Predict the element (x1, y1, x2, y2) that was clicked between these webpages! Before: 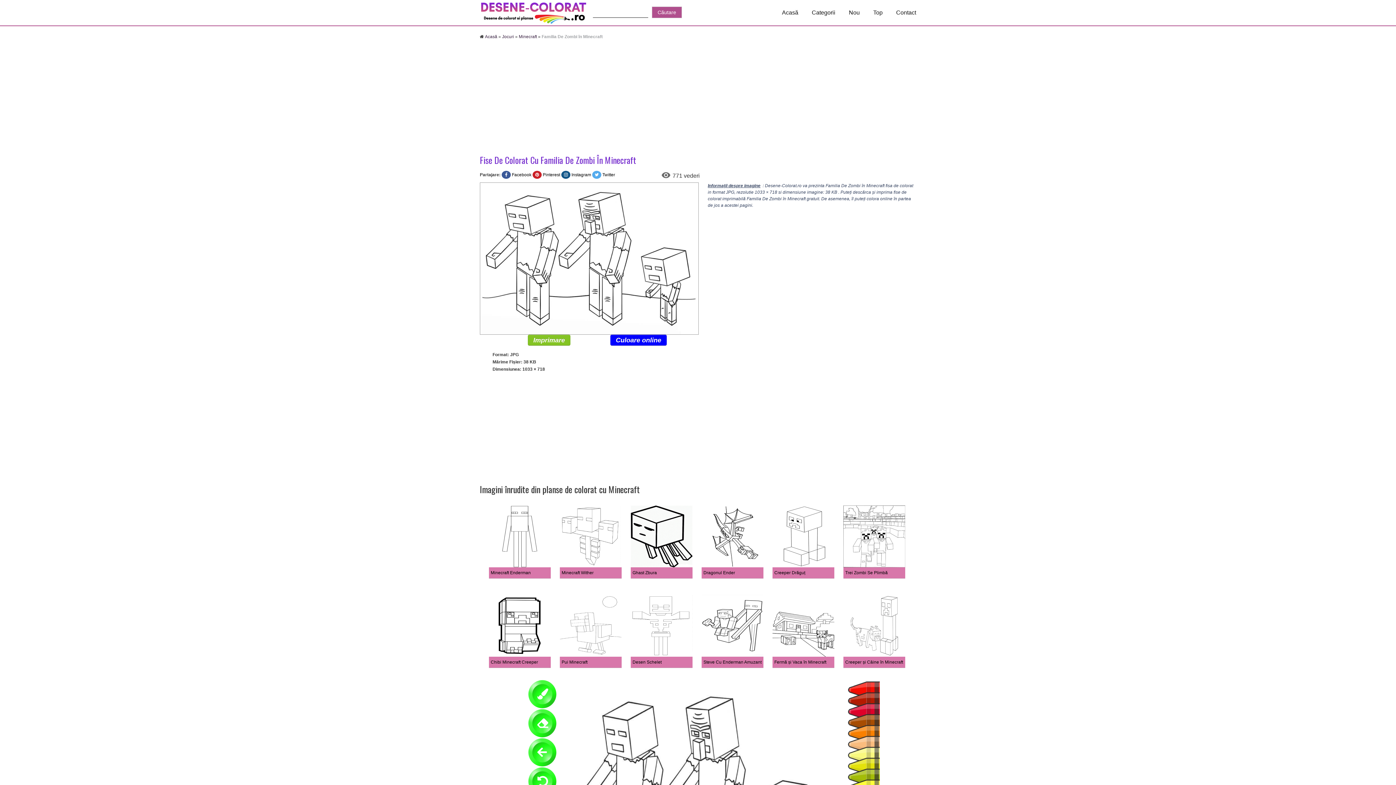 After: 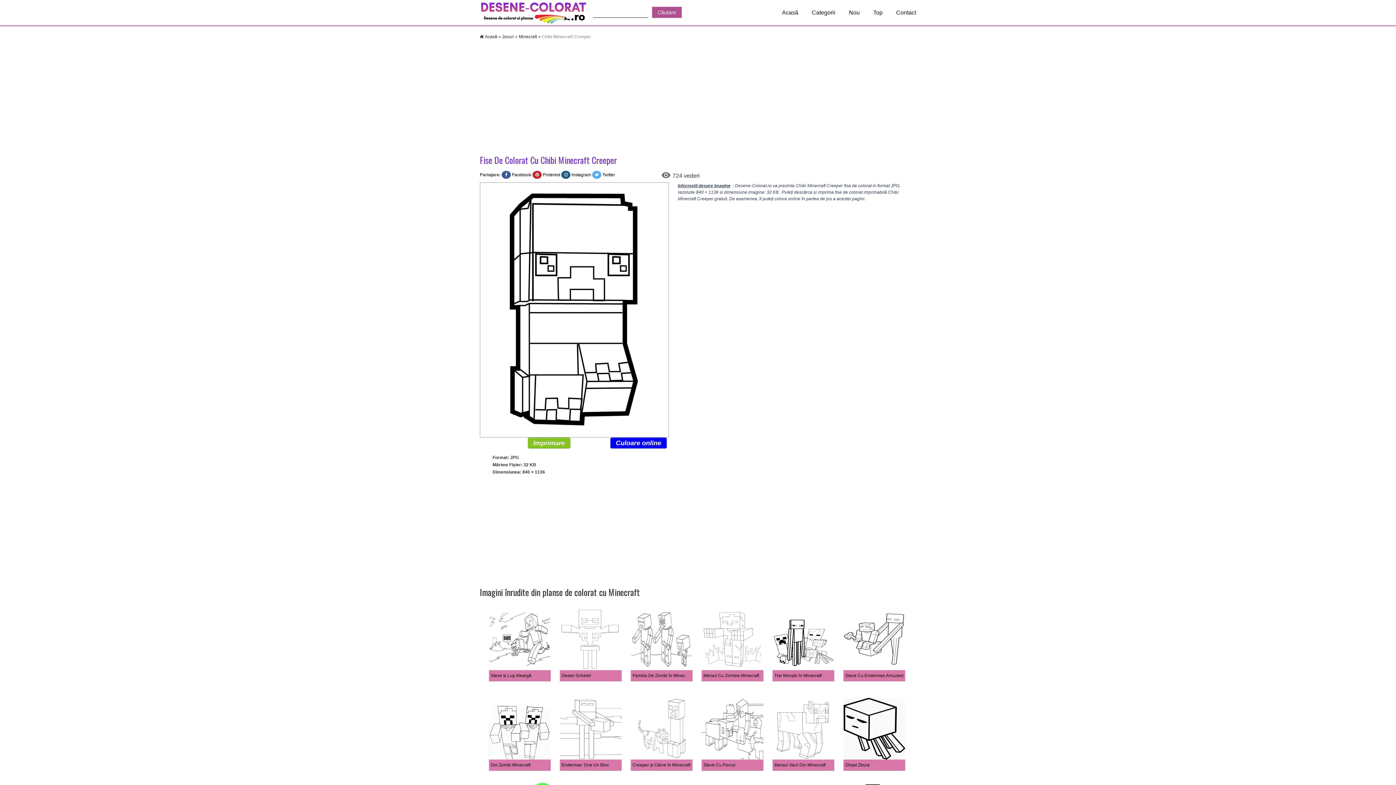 Action: bbox: (489, 623, 550, 628)